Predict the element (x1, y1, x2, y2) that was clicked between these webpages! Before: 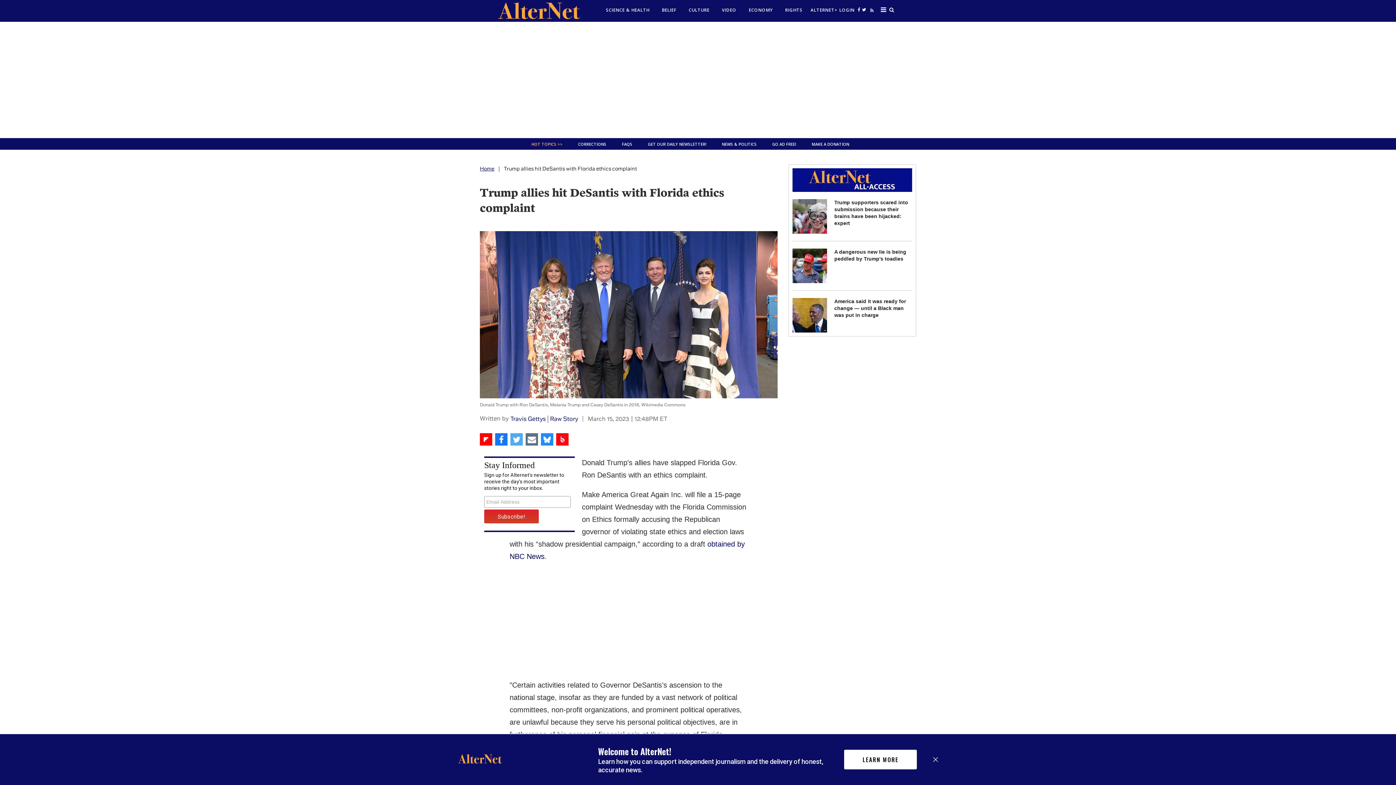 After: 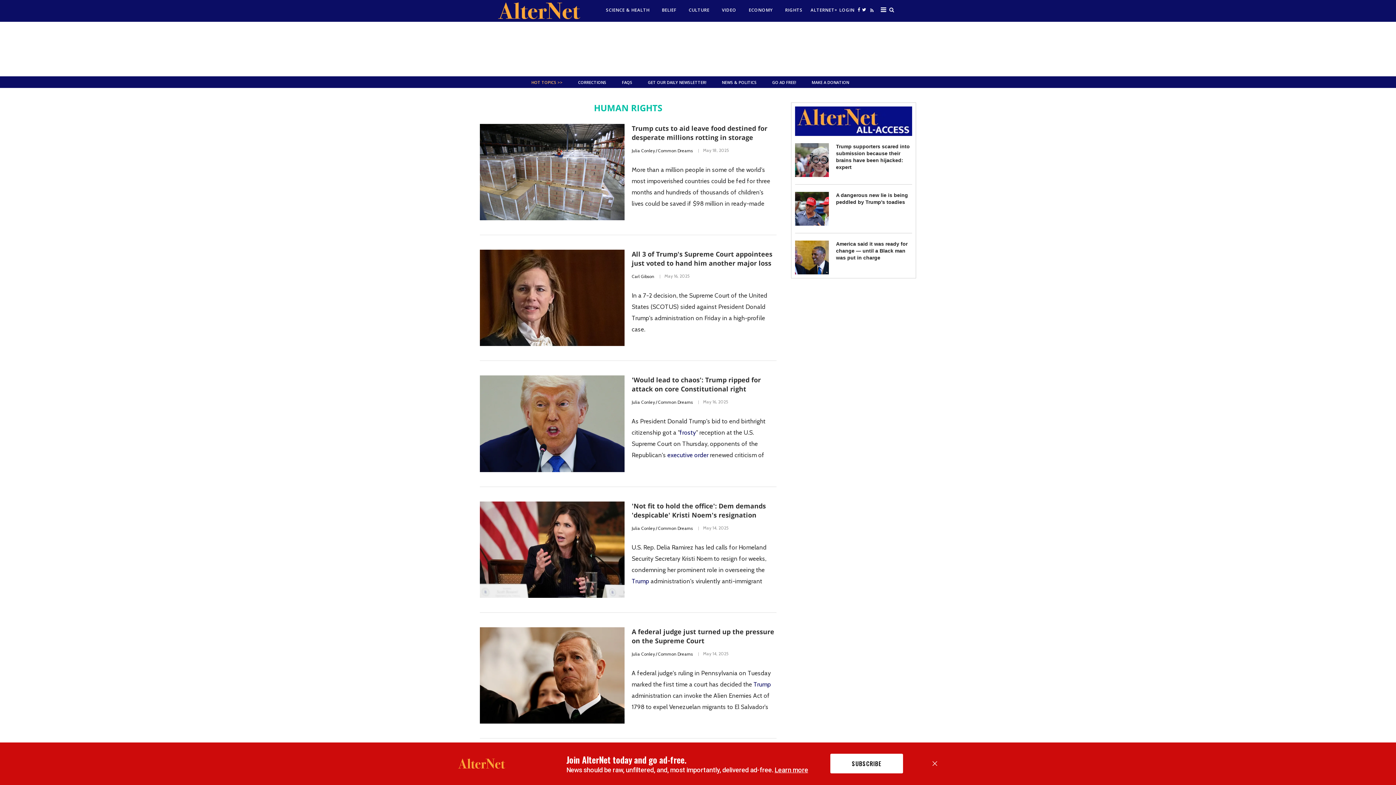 Action: bbox: (779, 3, 808, 16) label: RIGHTS